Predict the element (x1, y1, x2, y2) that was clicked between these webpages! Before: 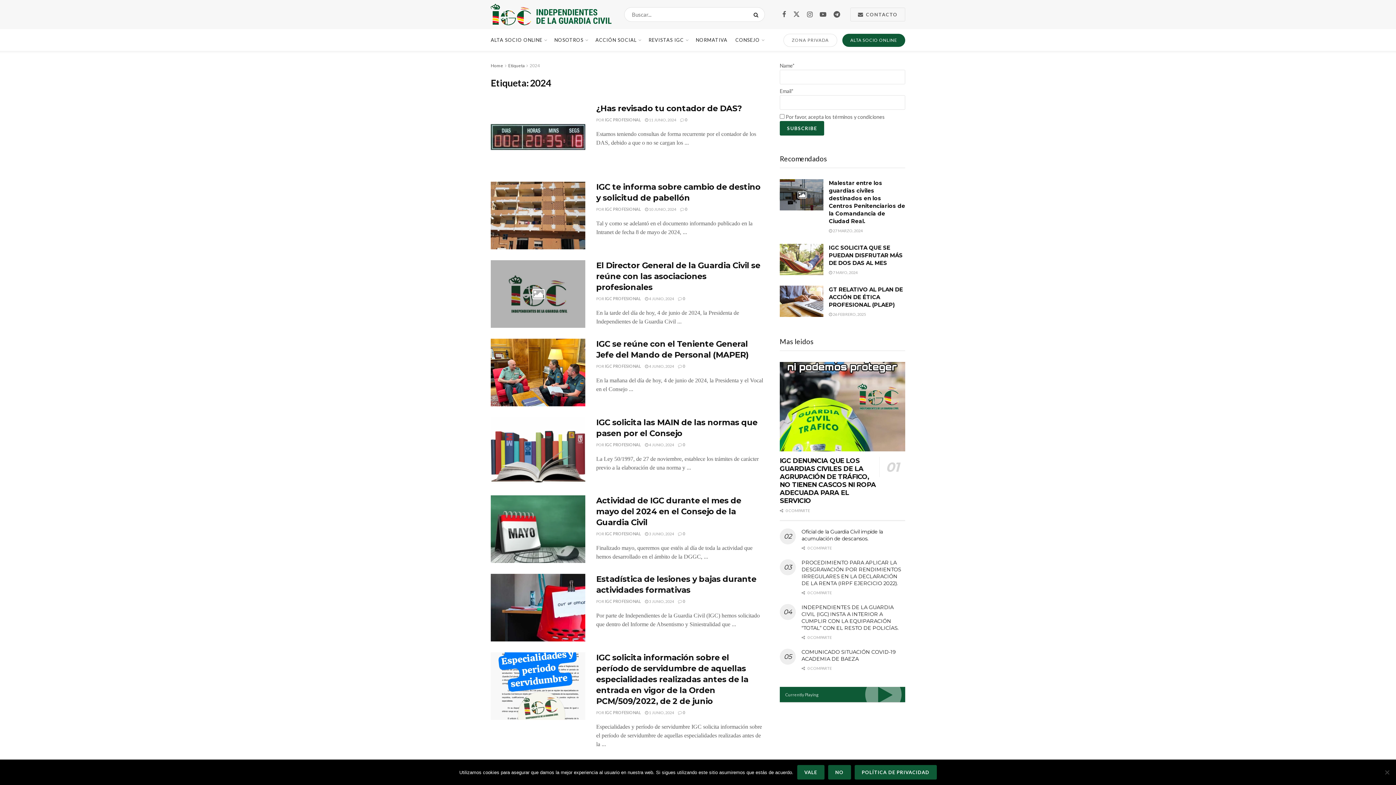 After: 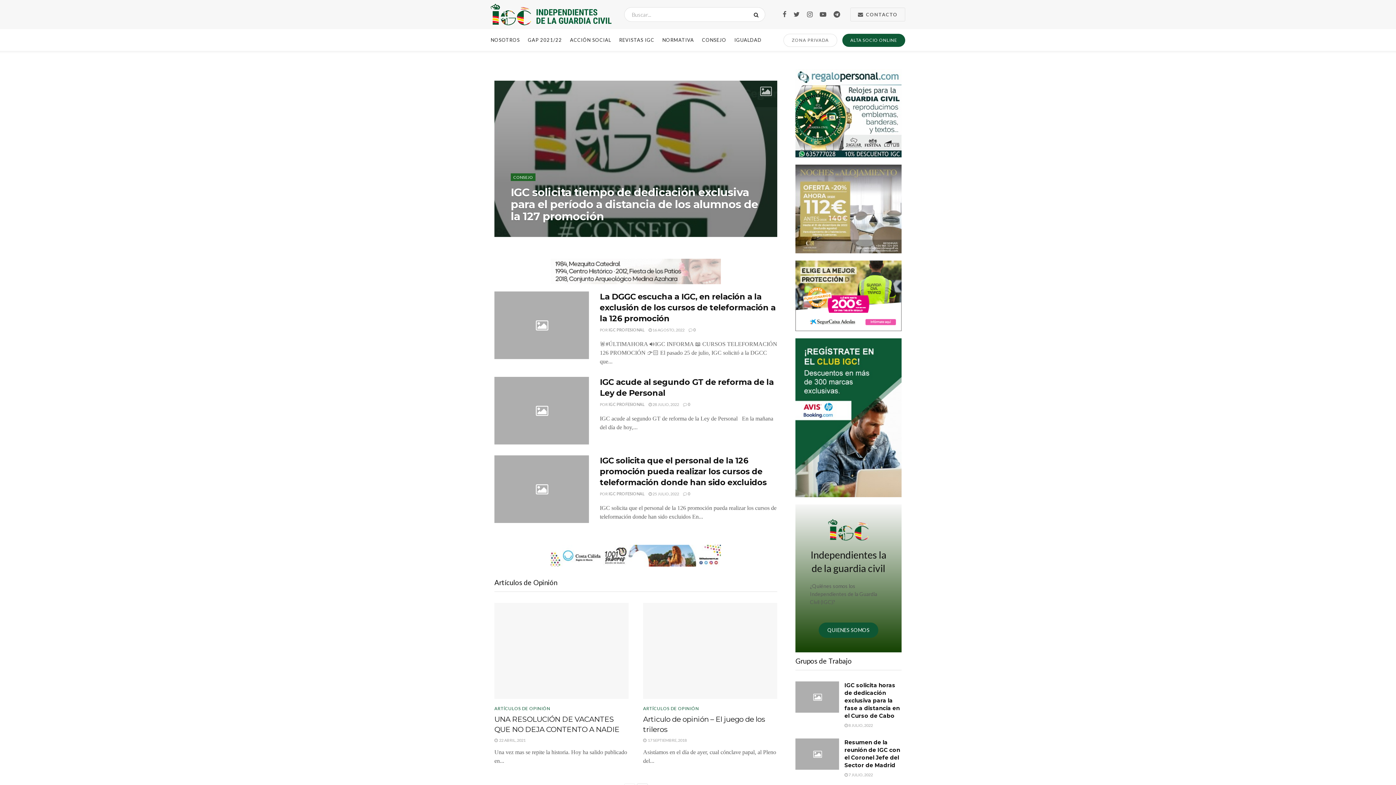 Action: bbox: (605, 296, 641, 301) label: IGC PROFESIONAL